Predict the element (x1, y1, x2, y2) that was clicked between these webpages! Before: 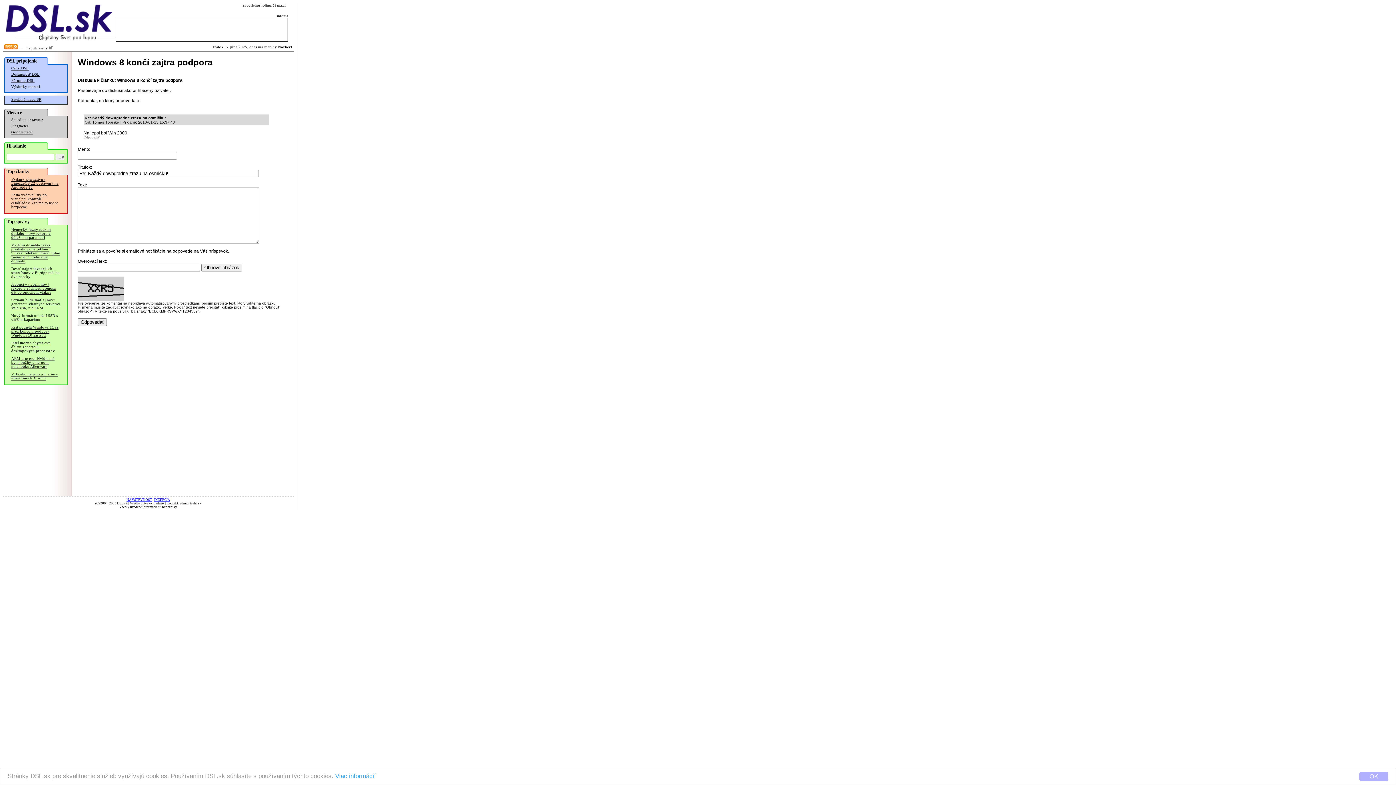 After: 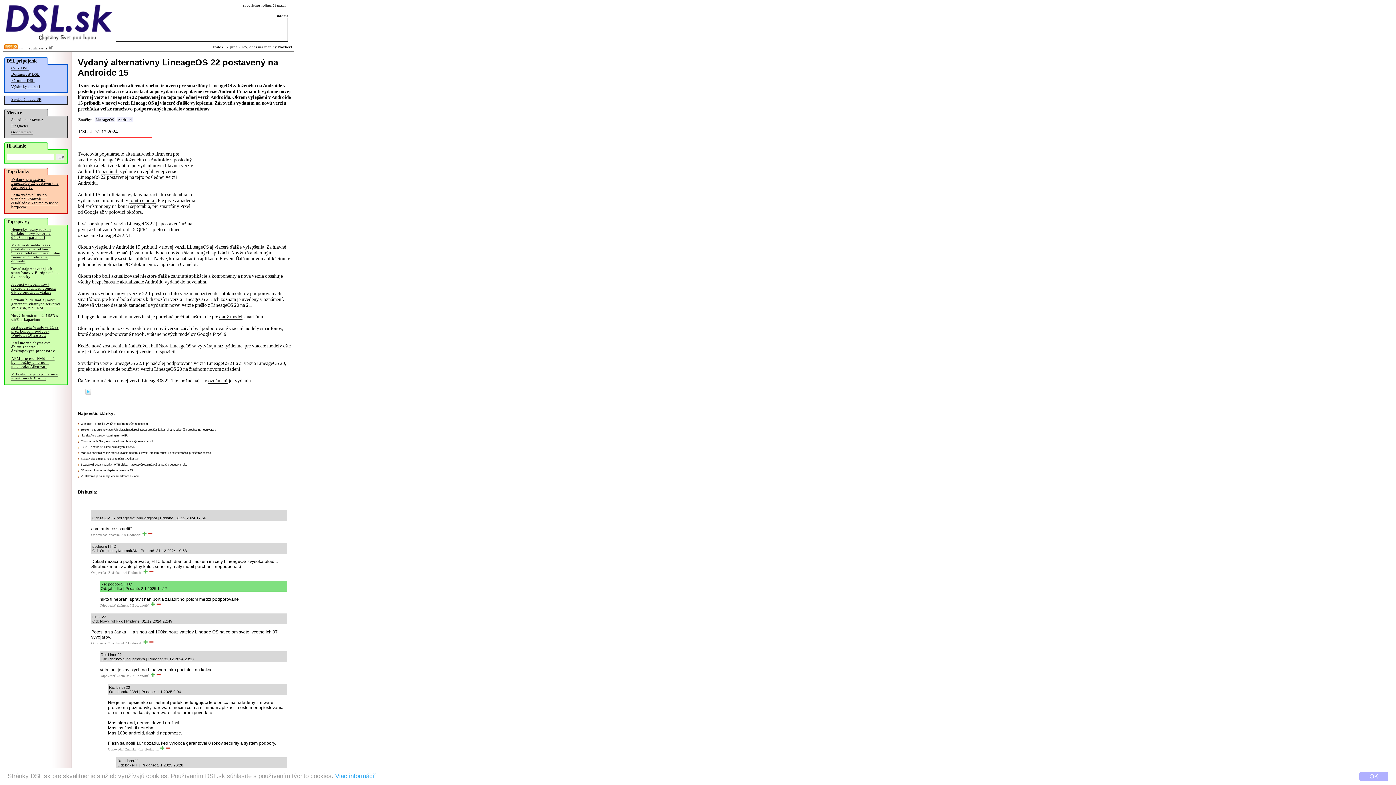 Action: bbox: (11, 177, 58, 189) label: Vydaný alternatívny LineageOS 22 postavený na Androide 15